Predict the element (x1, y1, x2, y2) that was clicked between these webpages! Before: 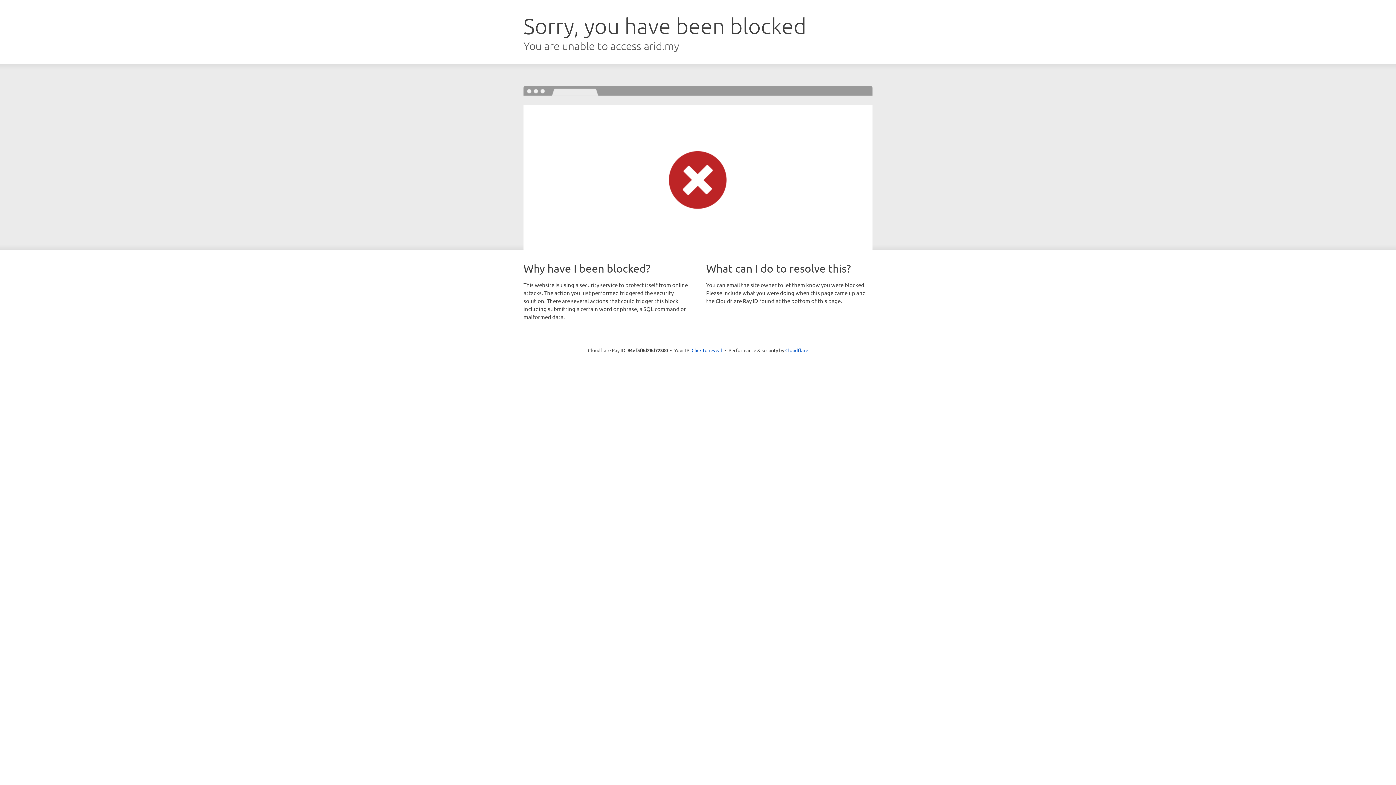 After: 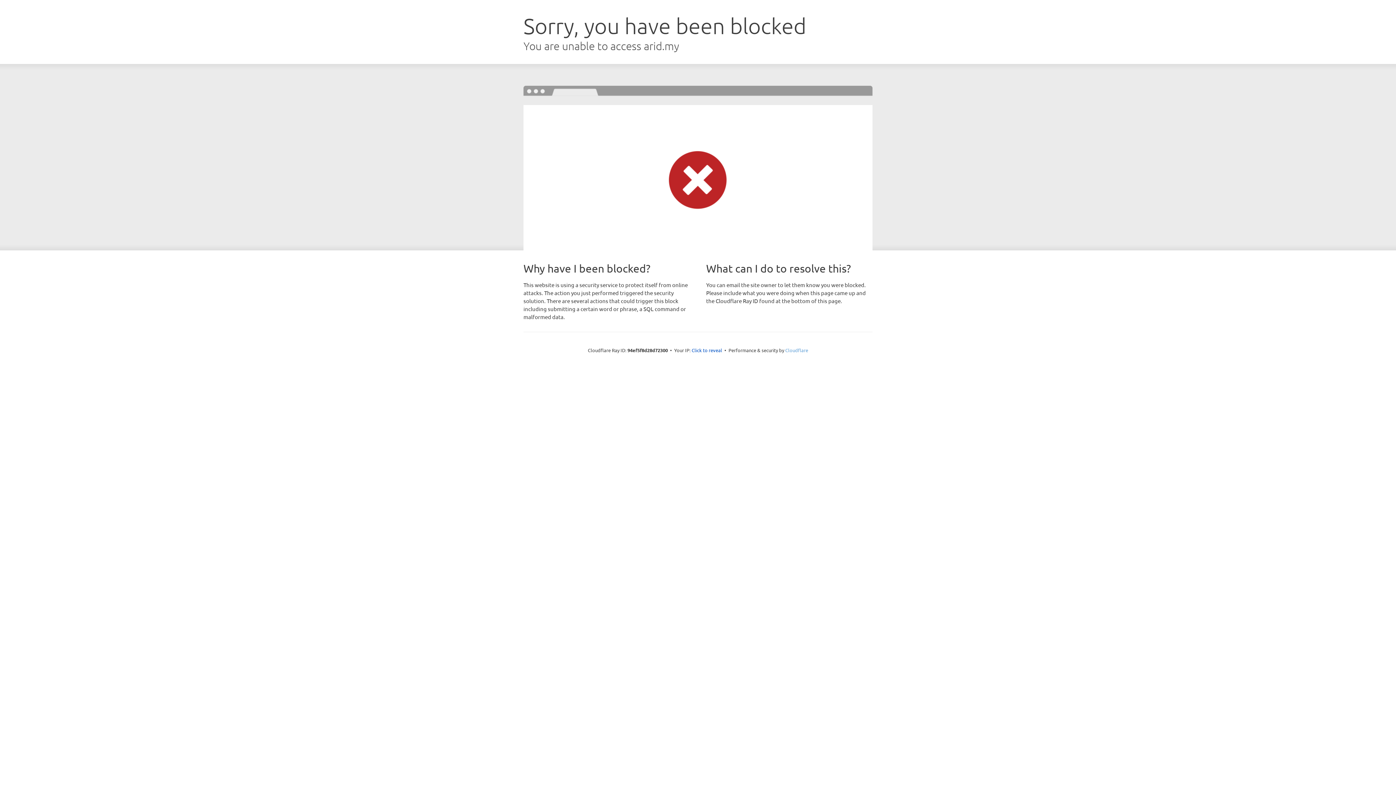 Action: bbox: (785, 347, 808, 353) label: Cloudflare